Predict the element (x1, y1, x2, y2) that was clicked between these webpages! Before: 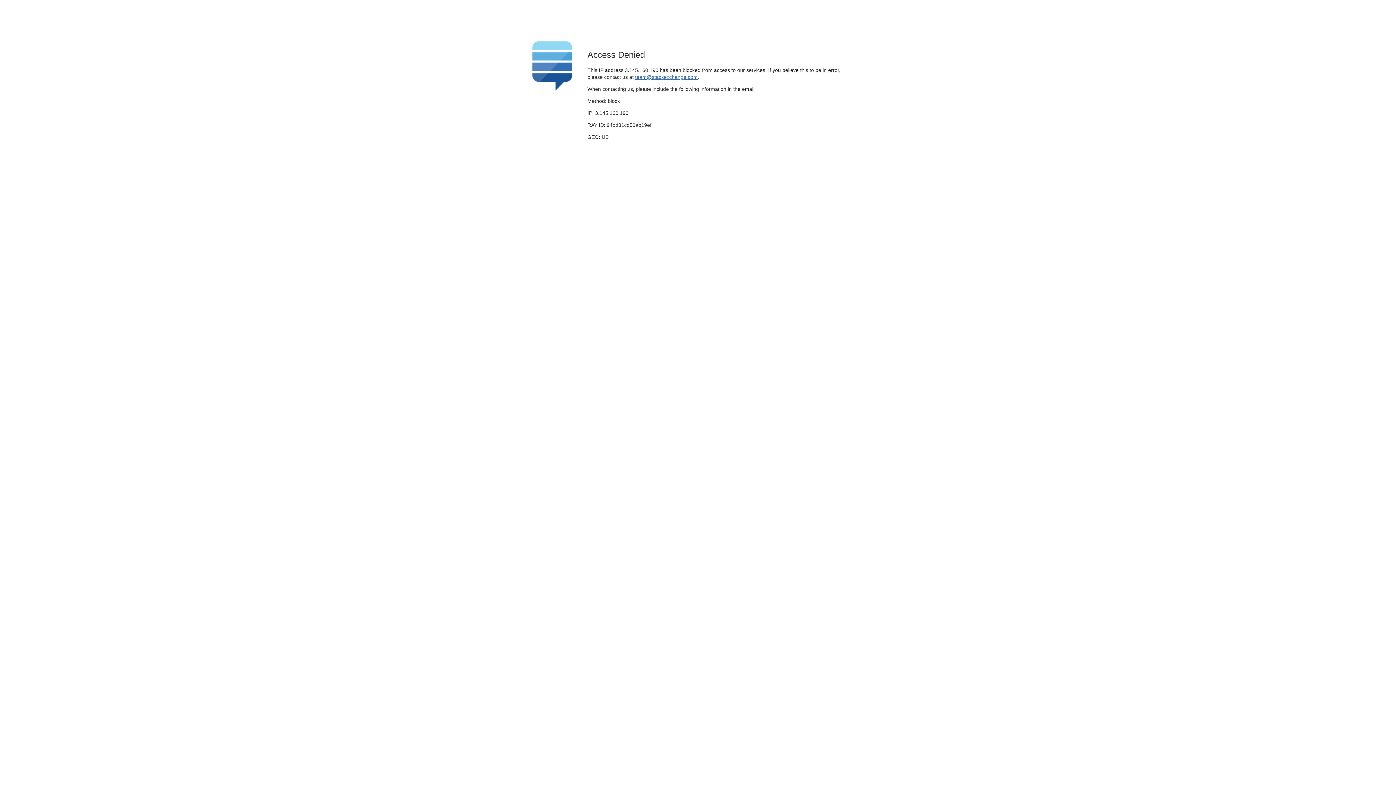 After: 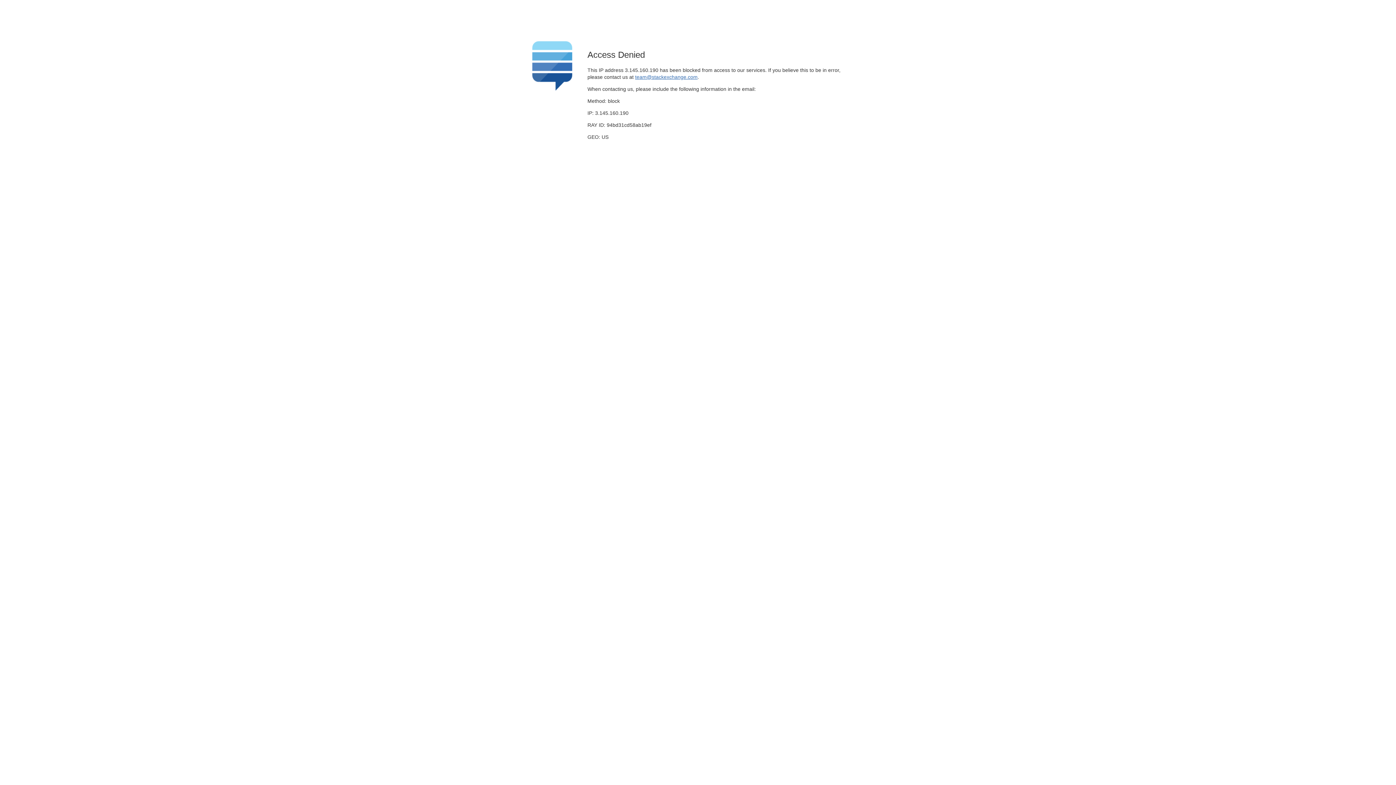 Action: label: team@stackexchange.com bbox: (635, 74, 697, 79)